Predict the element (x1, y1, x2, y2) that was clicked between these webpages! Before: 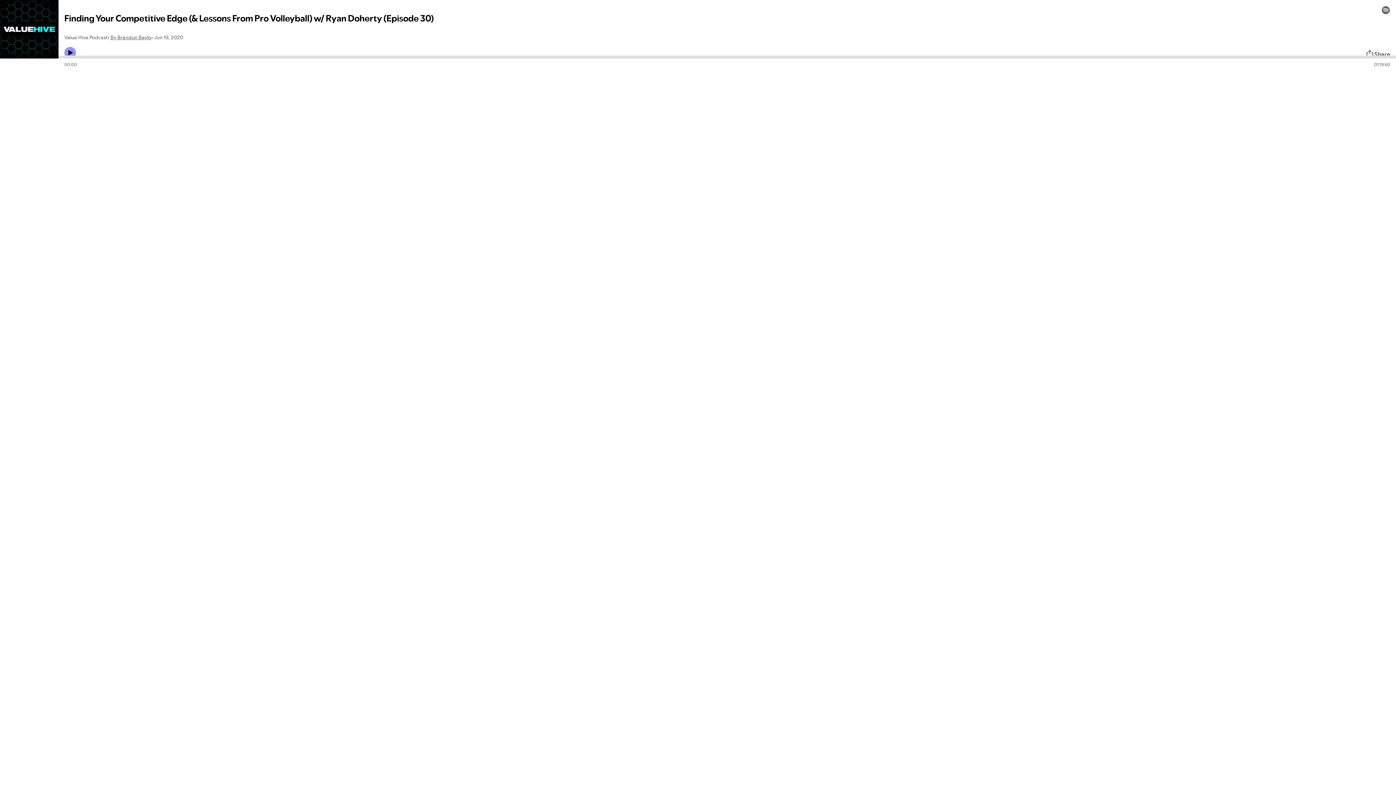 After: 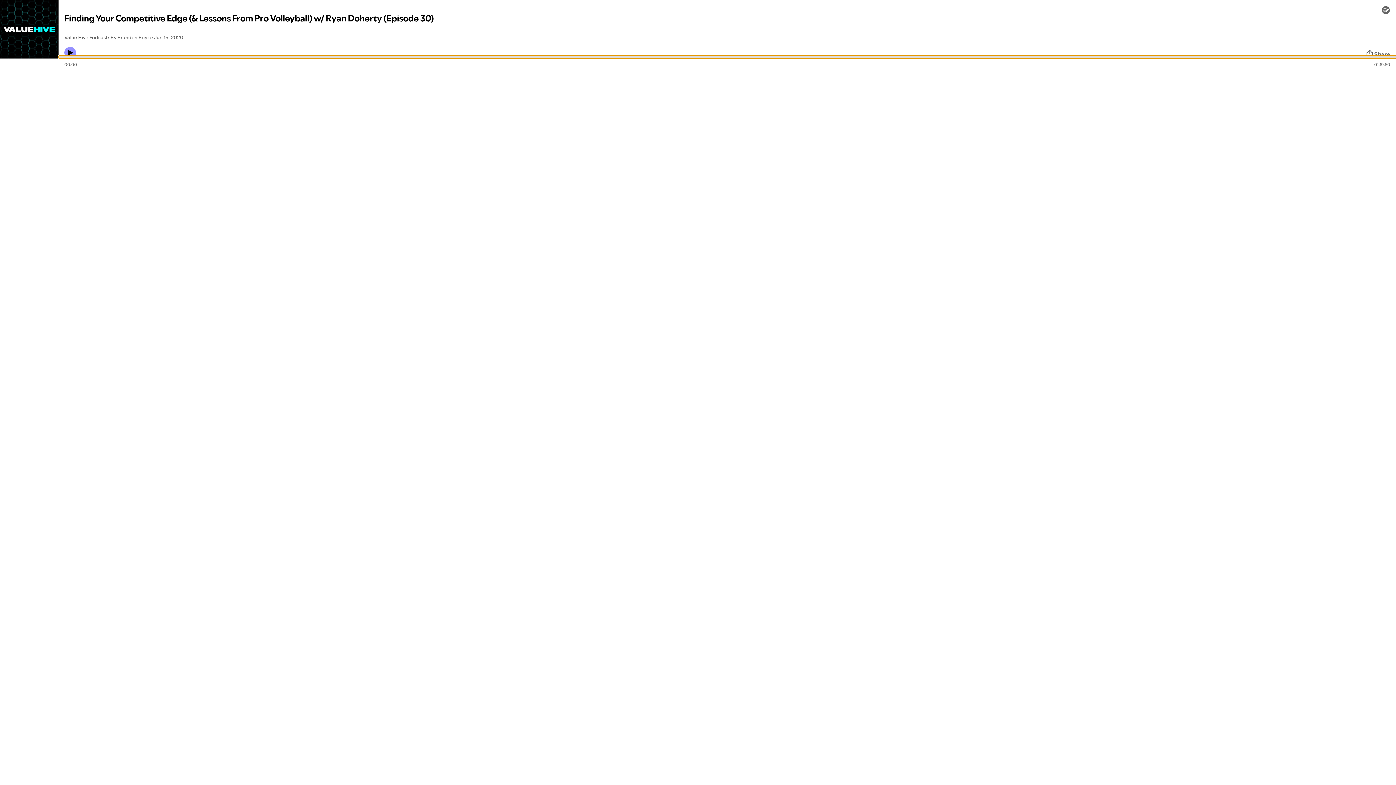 Action: label: Audio seek bar bbox: (58, 55, 1396, 58)